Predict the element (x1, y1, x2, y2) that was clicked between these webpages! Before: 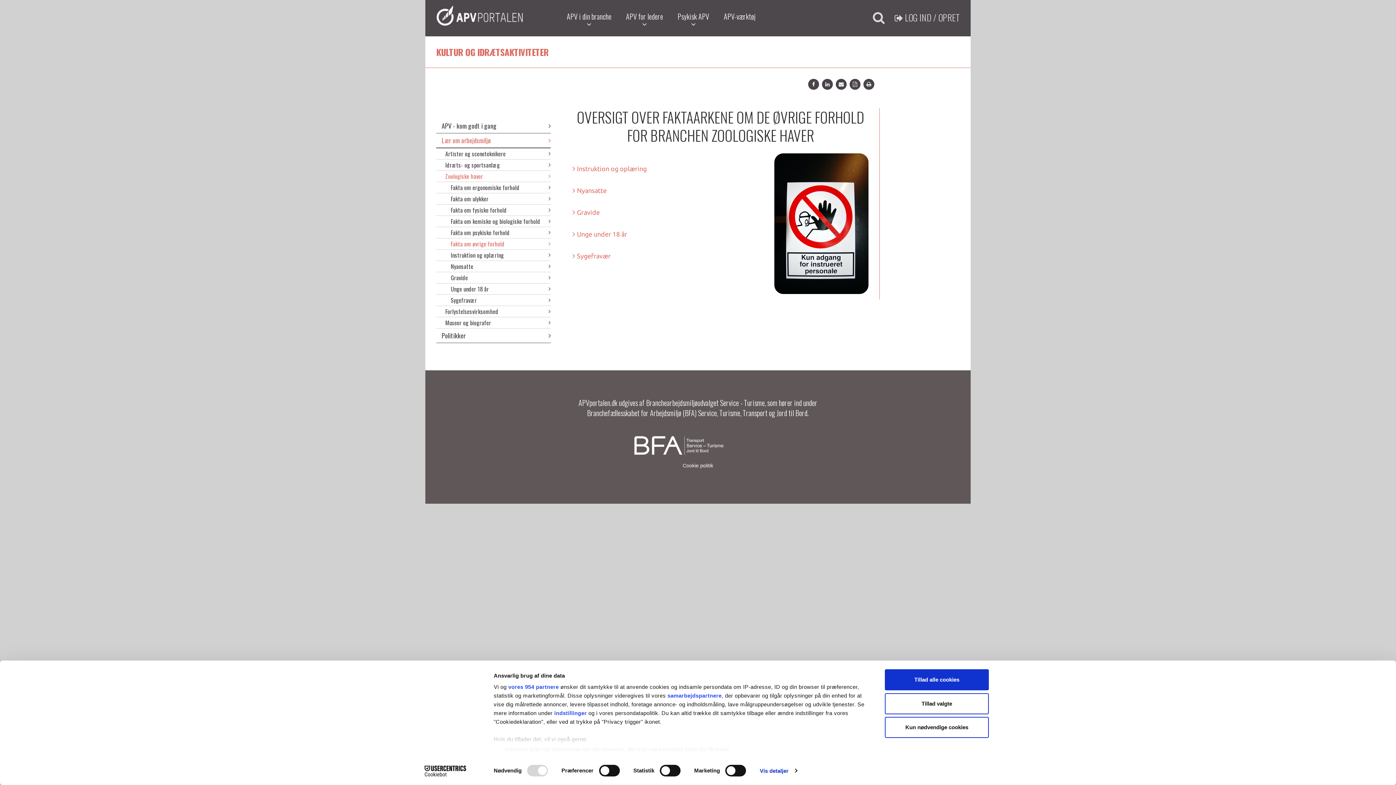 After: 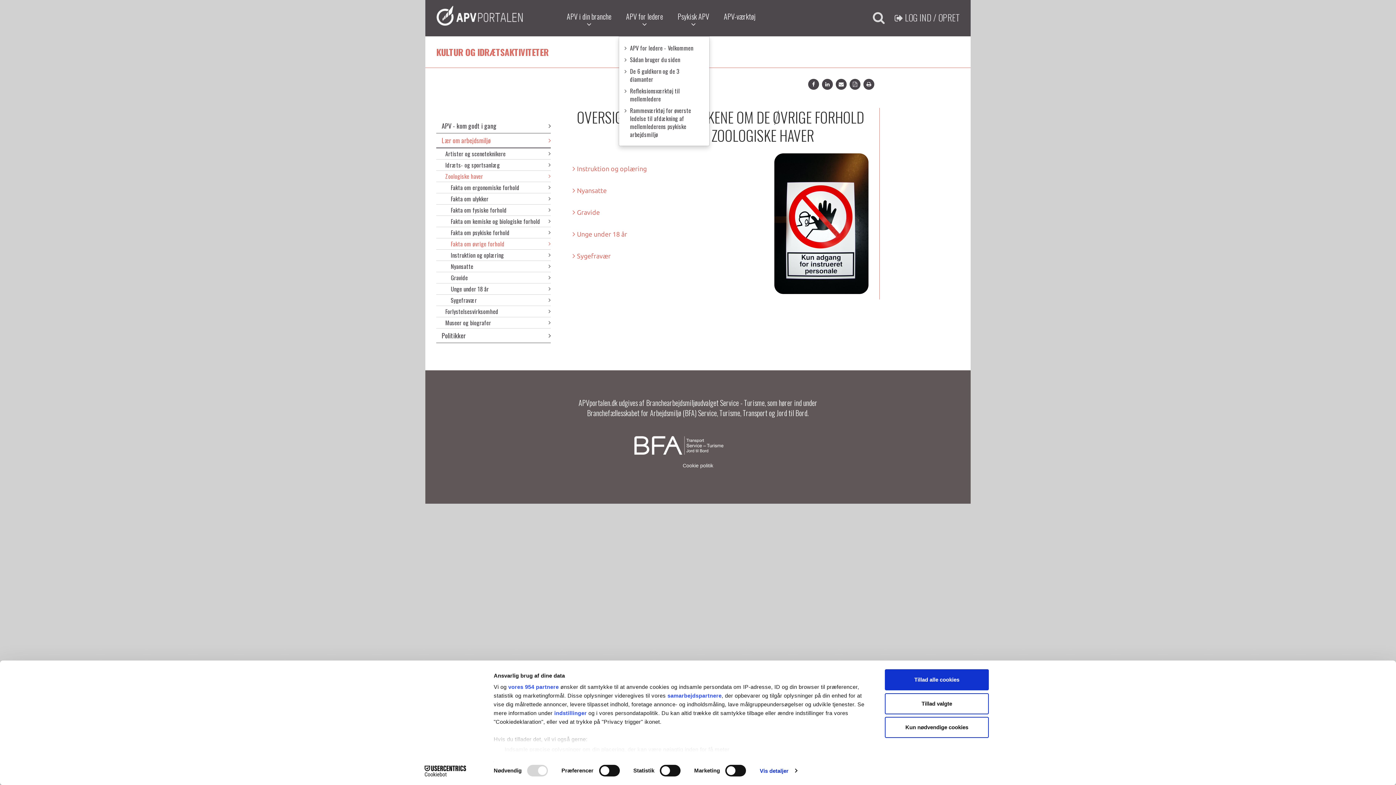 Action: bbox: (618, 0, 670, 36) label: APV for ledere